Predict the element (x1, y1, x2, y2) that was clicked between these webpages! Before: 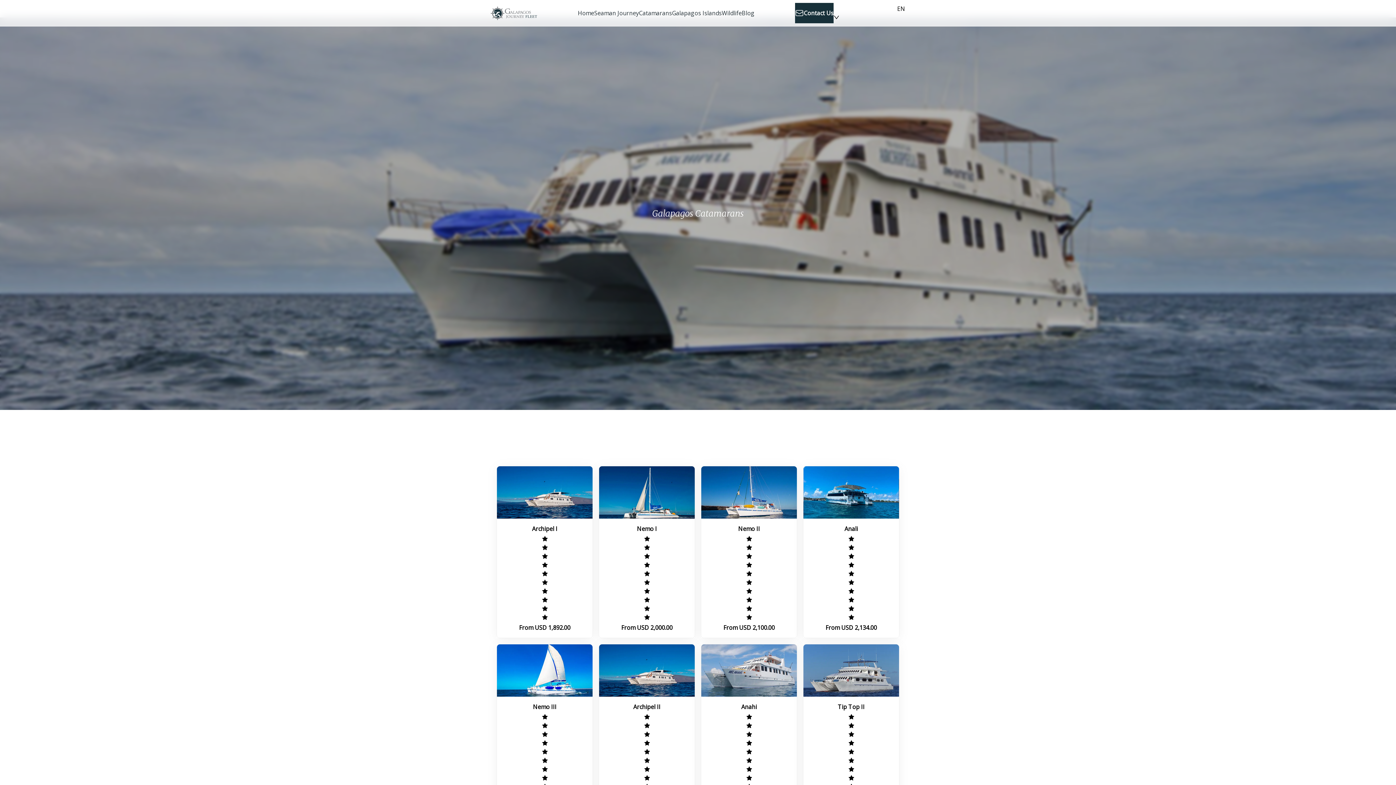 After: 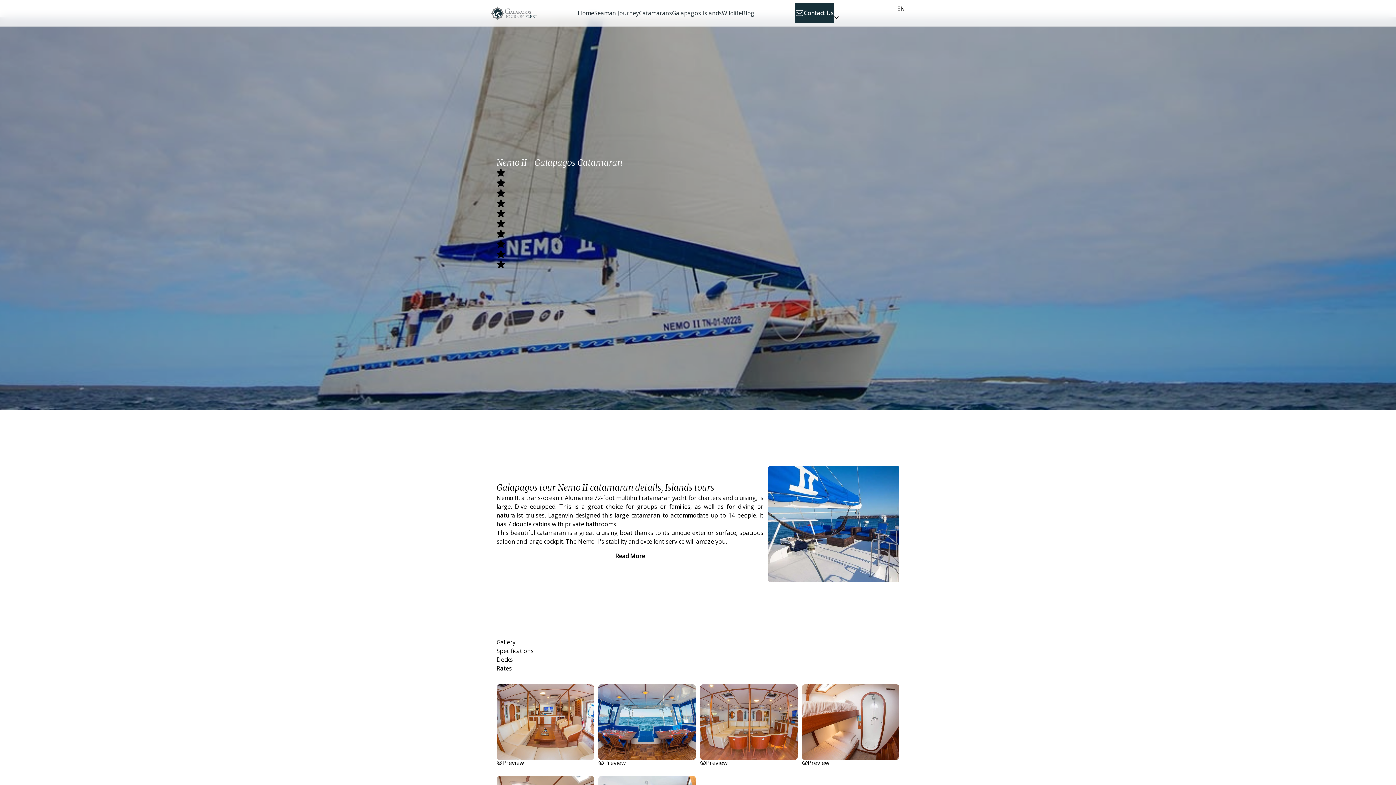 Action: bbox: (701, 466, 797, 638) label: Nemo II
From USD 2,100.00